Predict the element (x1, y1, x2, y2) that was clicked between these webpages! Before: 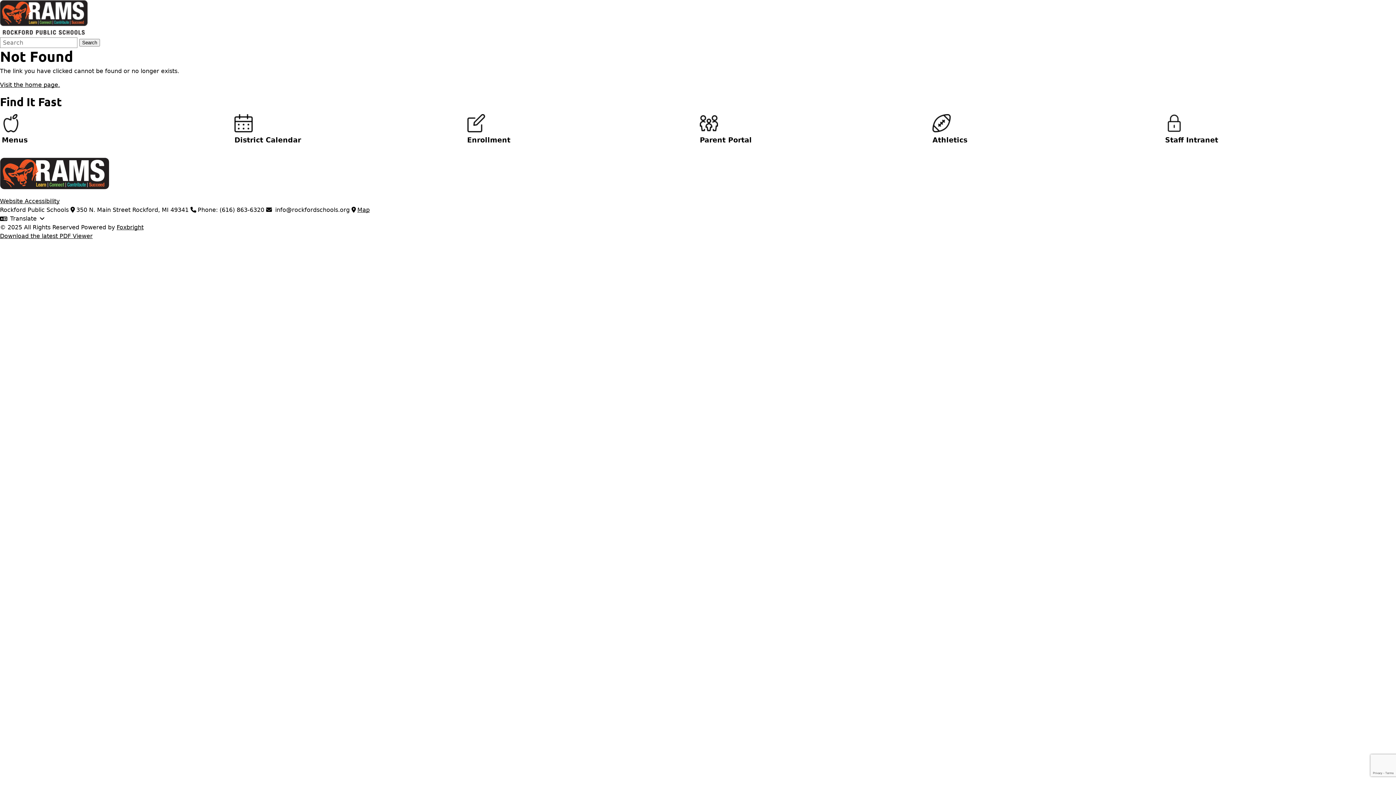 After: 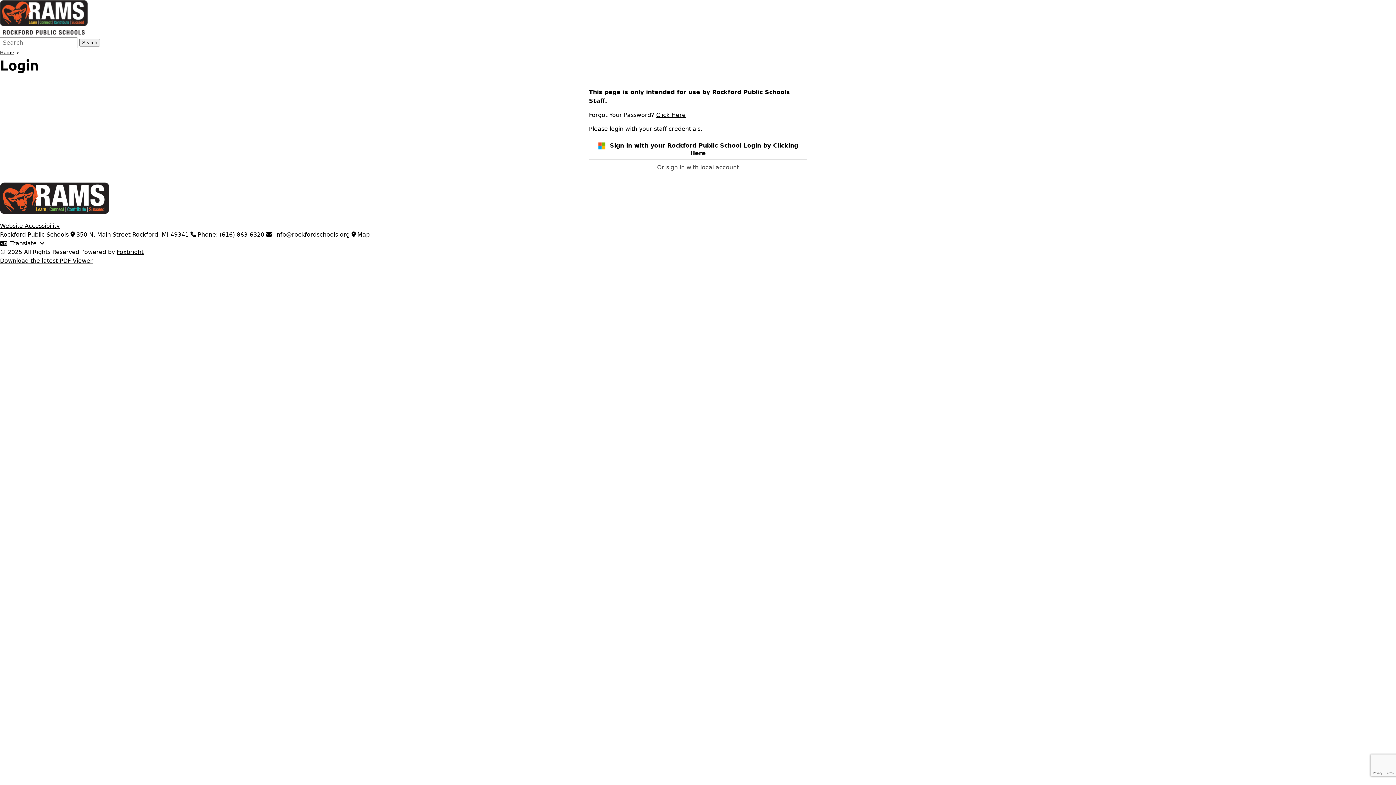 Action: label: Staff Intranet bbox: (1163, 112, 1396, 148)